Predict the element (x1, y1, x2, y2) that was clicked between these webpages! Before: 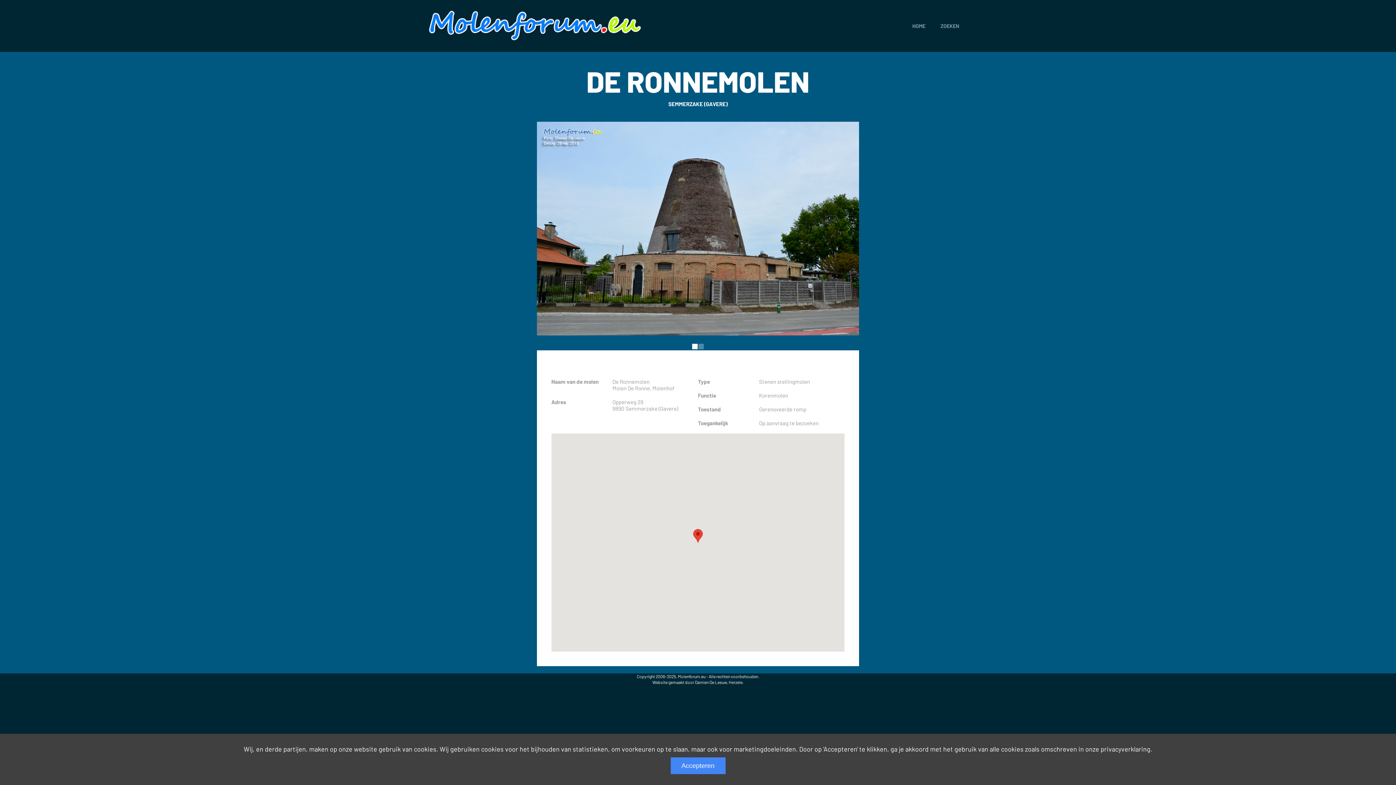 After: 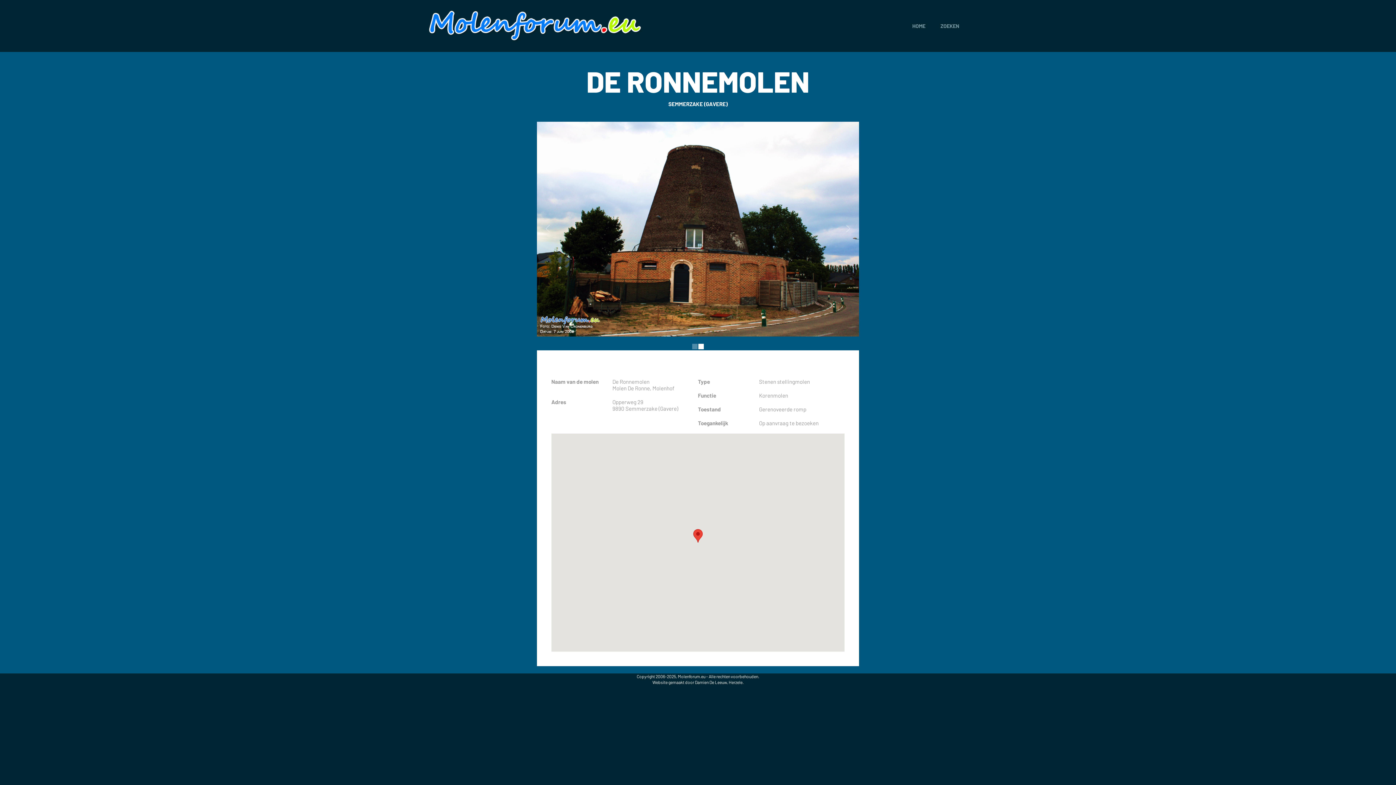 Action: bbox: (670, 757, 725, 774) label: Accepteren